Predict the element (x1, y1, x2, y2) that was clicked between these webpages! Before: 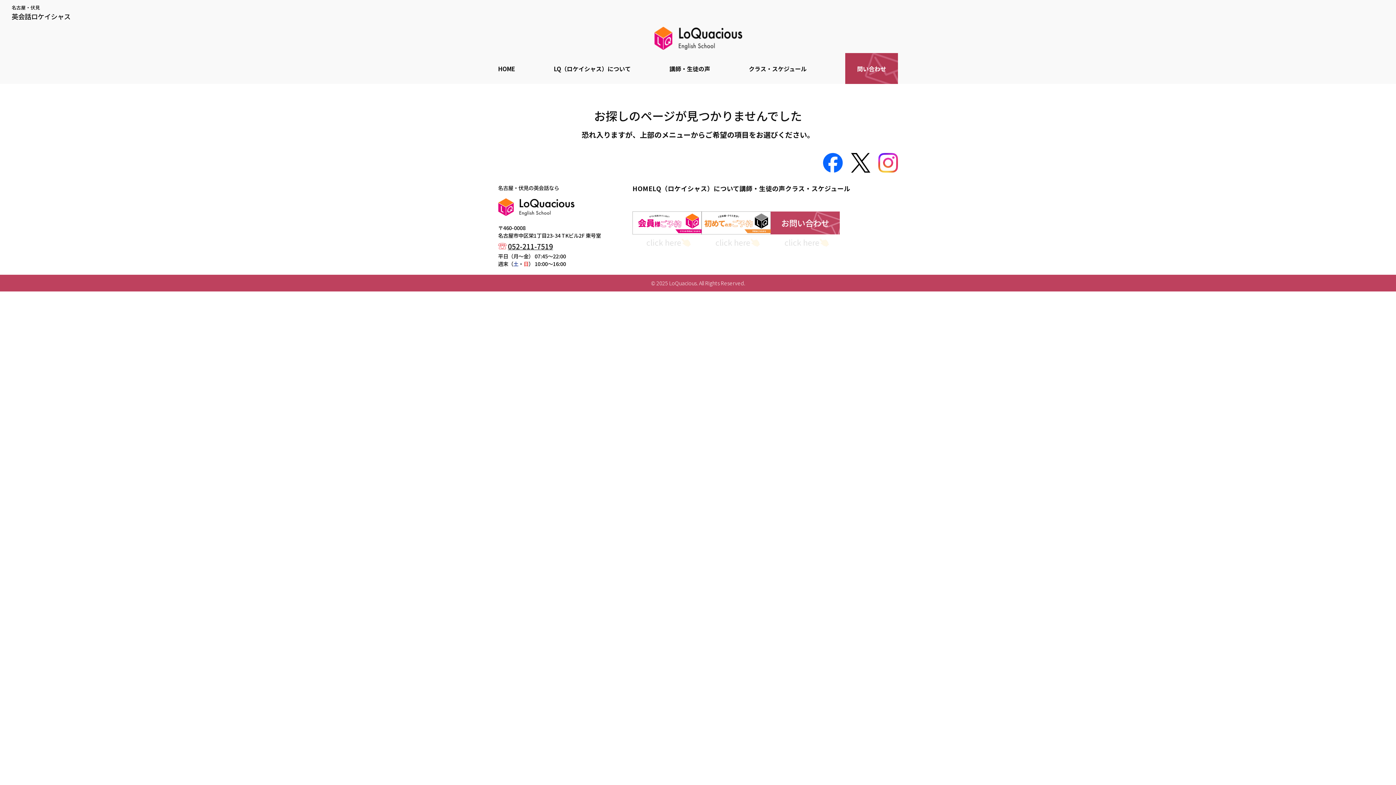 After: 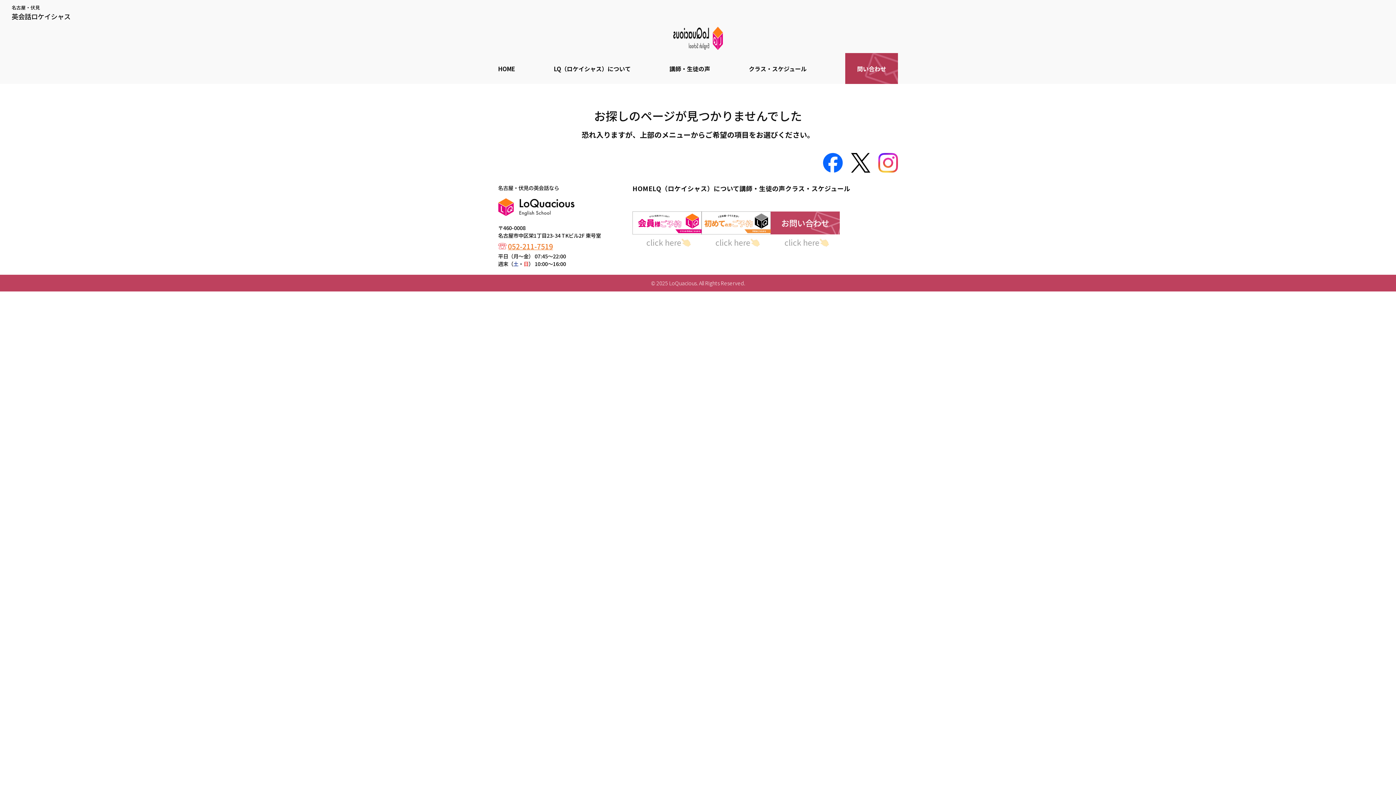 Action: label: 052-211-7519 bbox: (508, 241, 553, 251)